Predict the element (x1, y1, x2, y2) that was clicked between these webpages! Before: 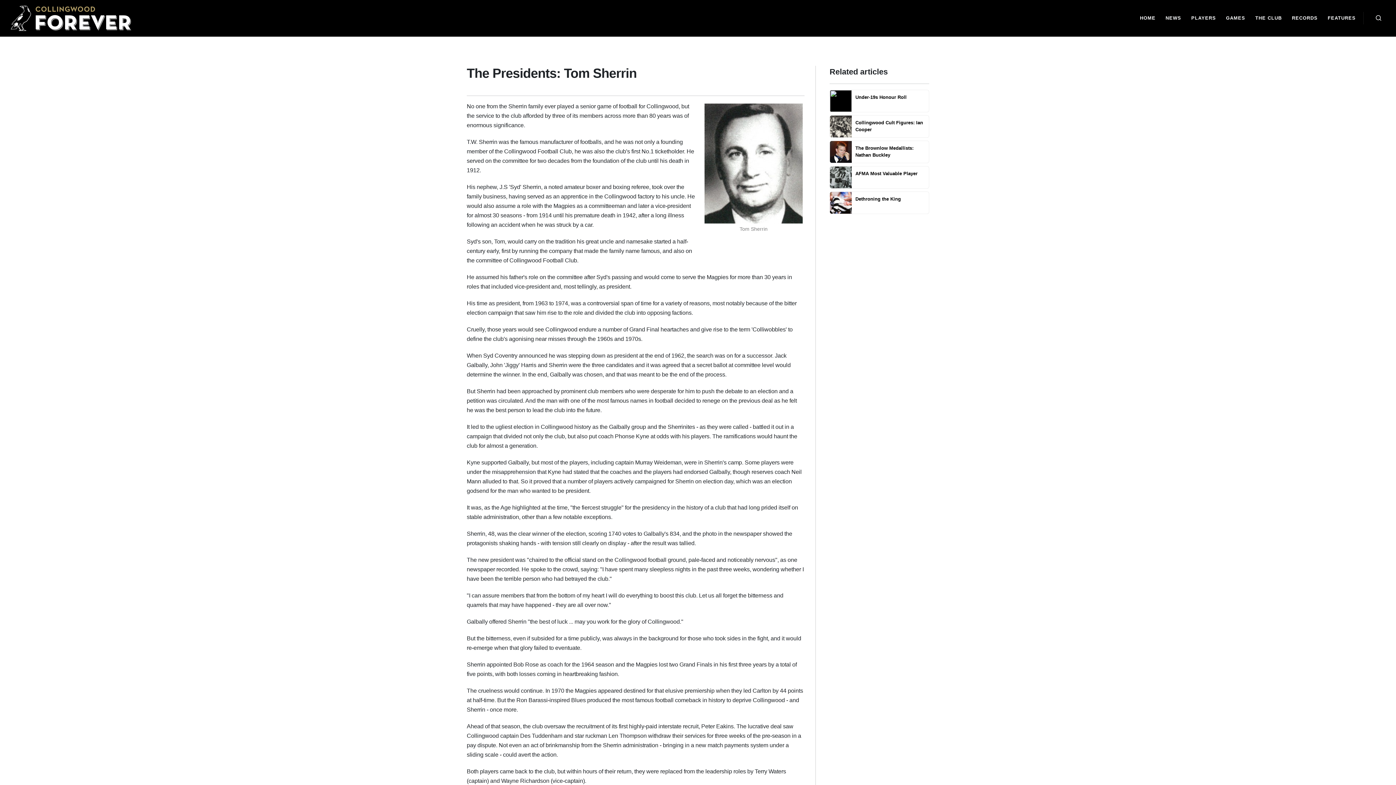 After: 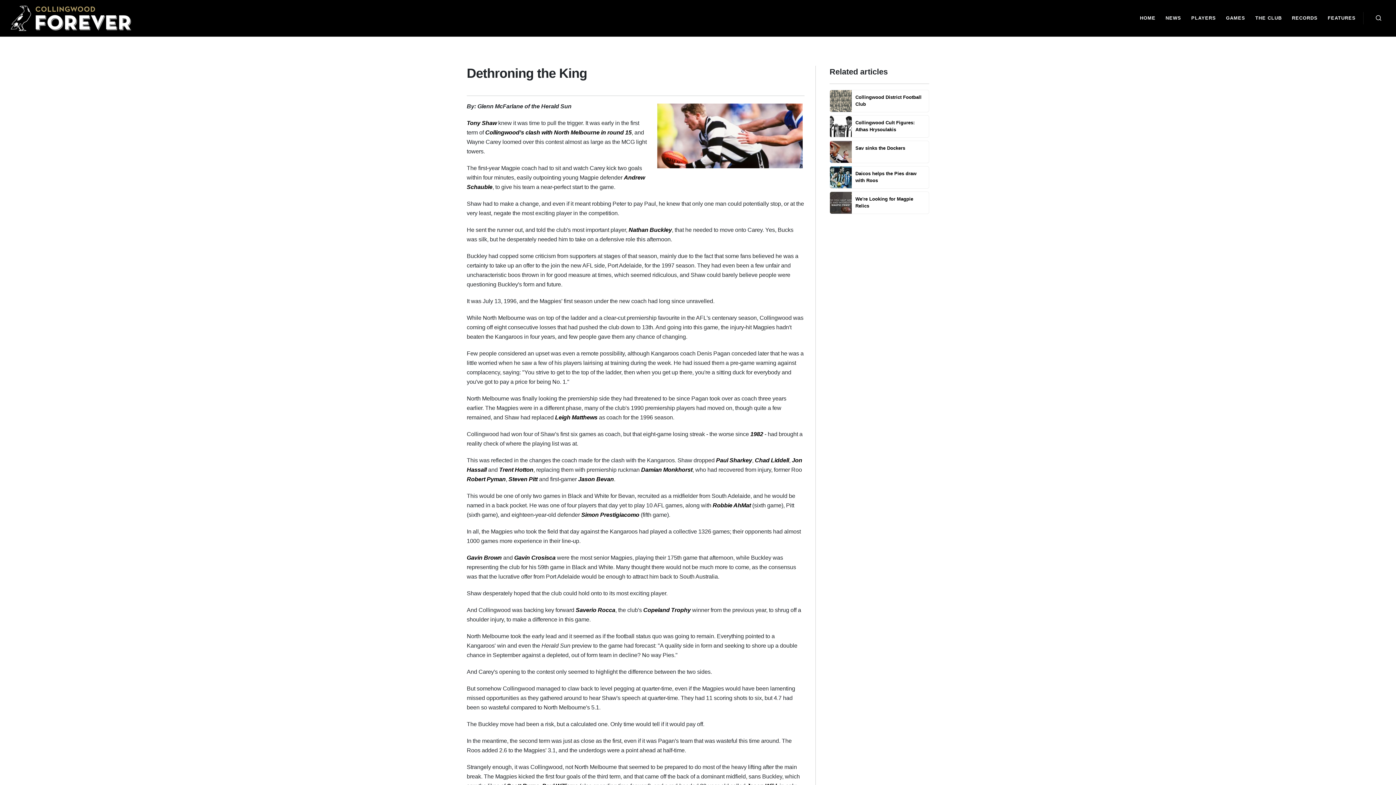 Action: label: Dethroning the King bbox: (829, 191, 929, 214)